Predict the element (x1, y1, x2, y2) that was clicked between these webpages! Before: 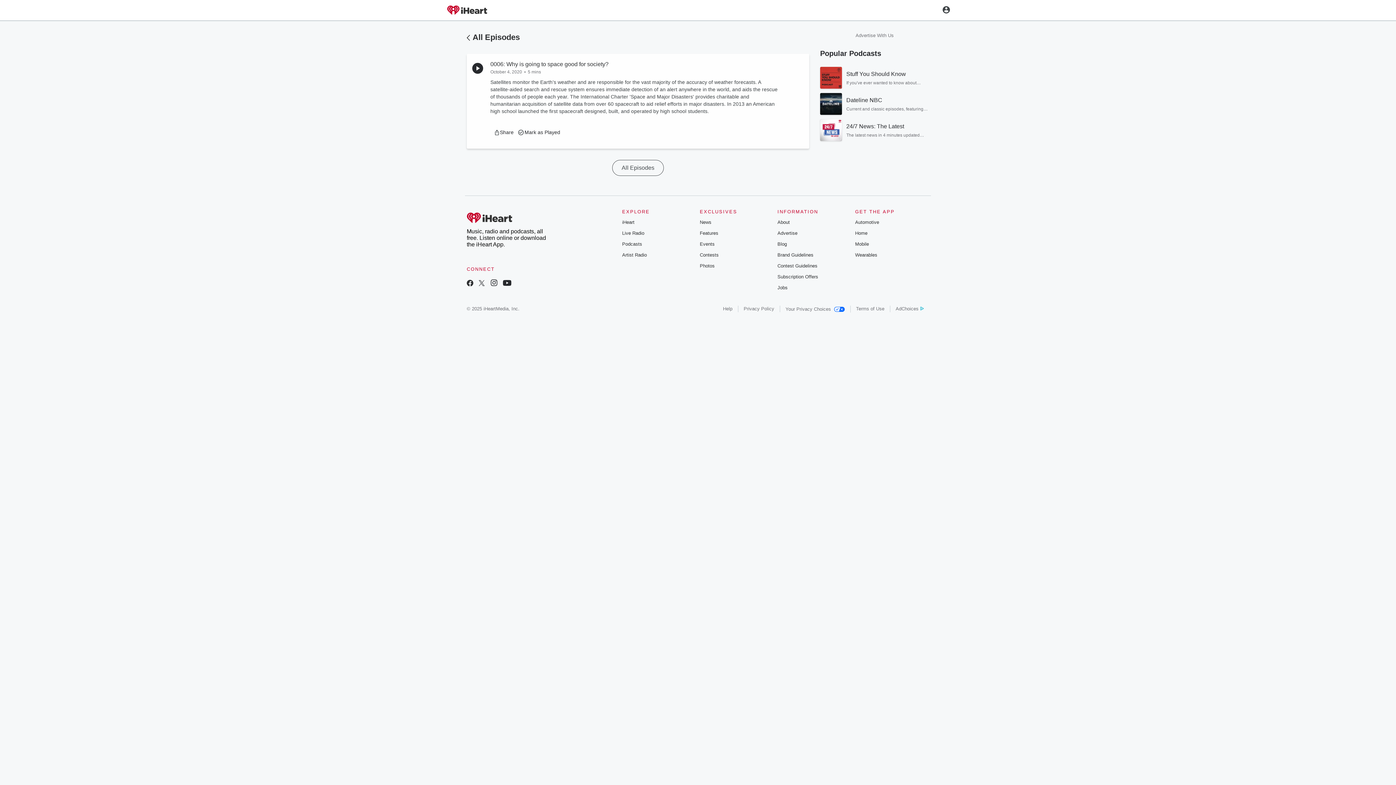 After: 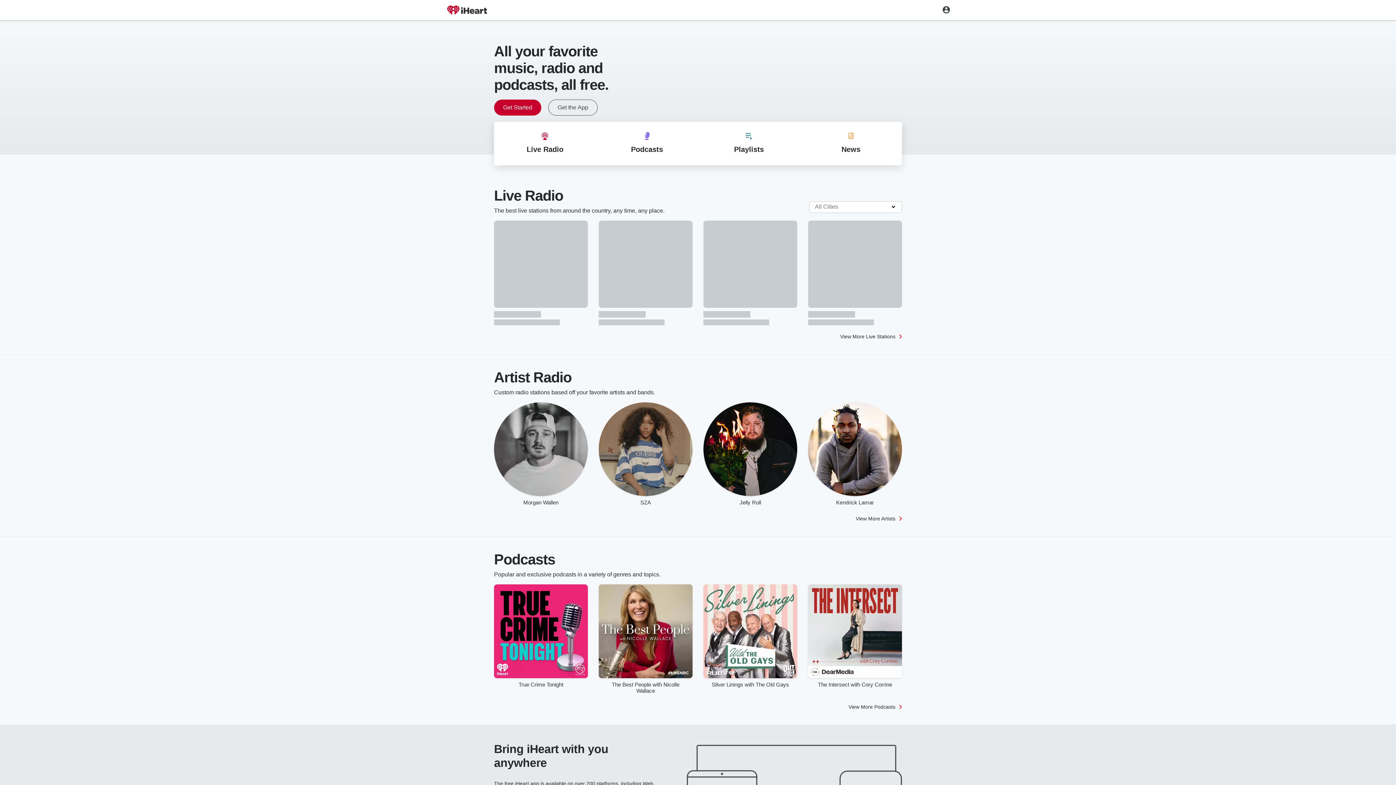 Action: bbox: (466, 208, 550, 228)